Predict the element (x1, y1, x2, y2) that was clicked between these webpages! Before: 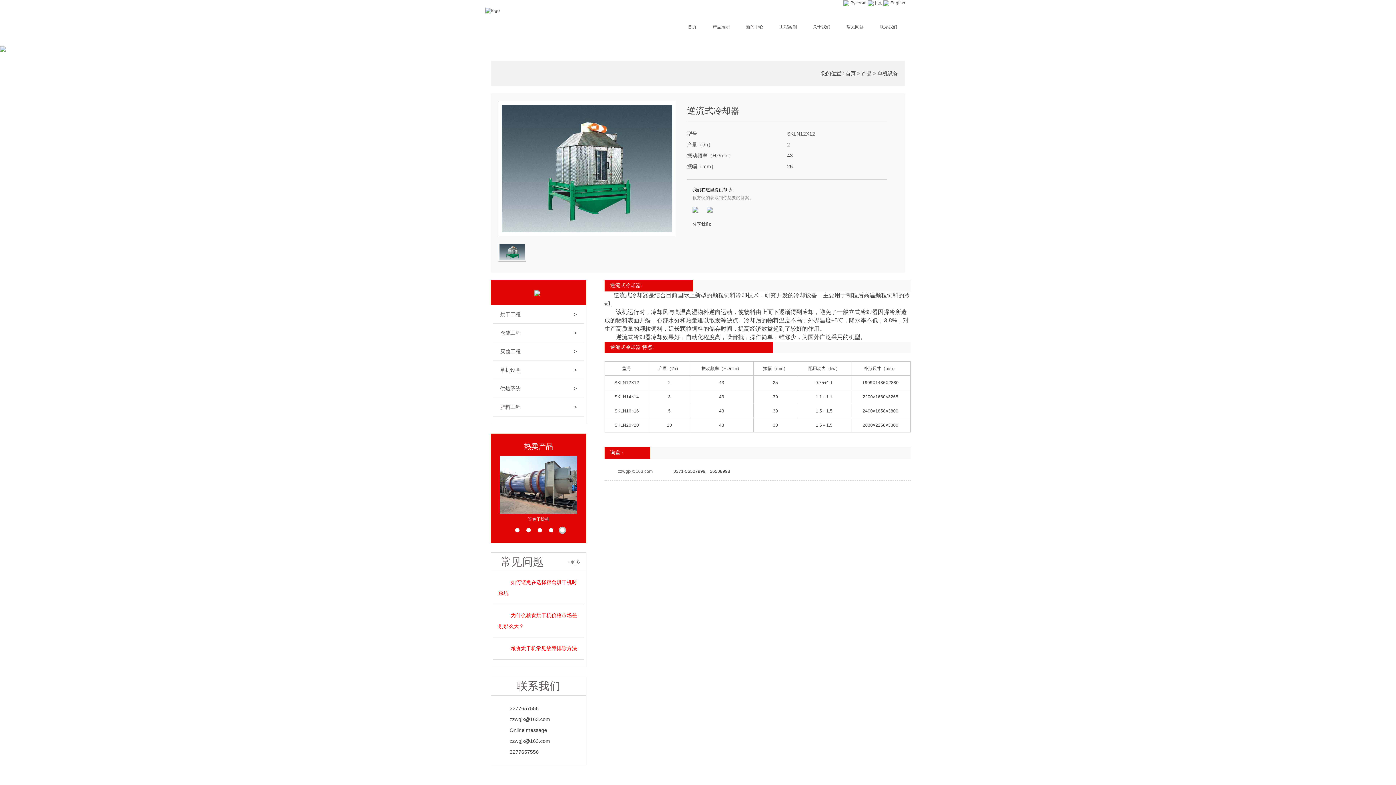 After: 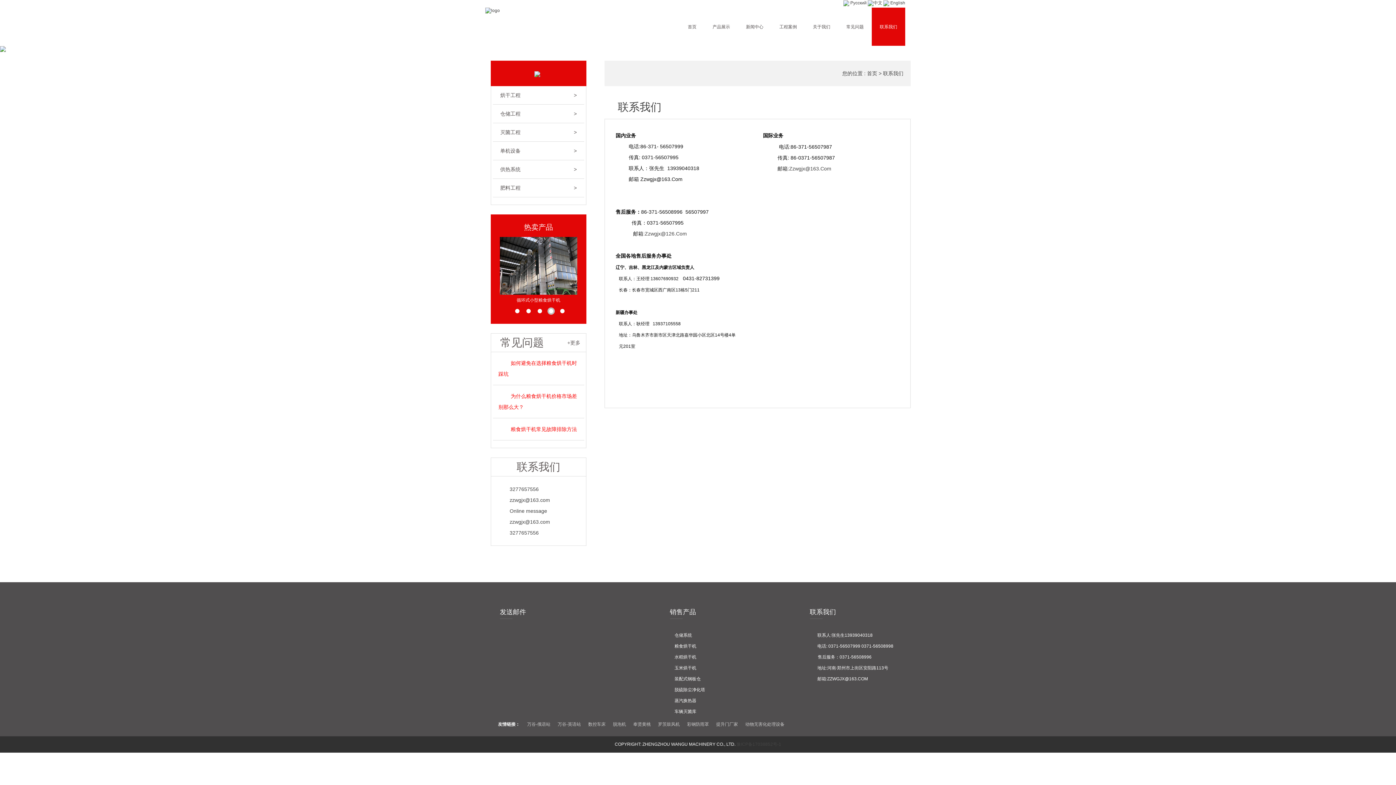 Action: label: 联系我们 bbox: (516, 680, 560, 692)